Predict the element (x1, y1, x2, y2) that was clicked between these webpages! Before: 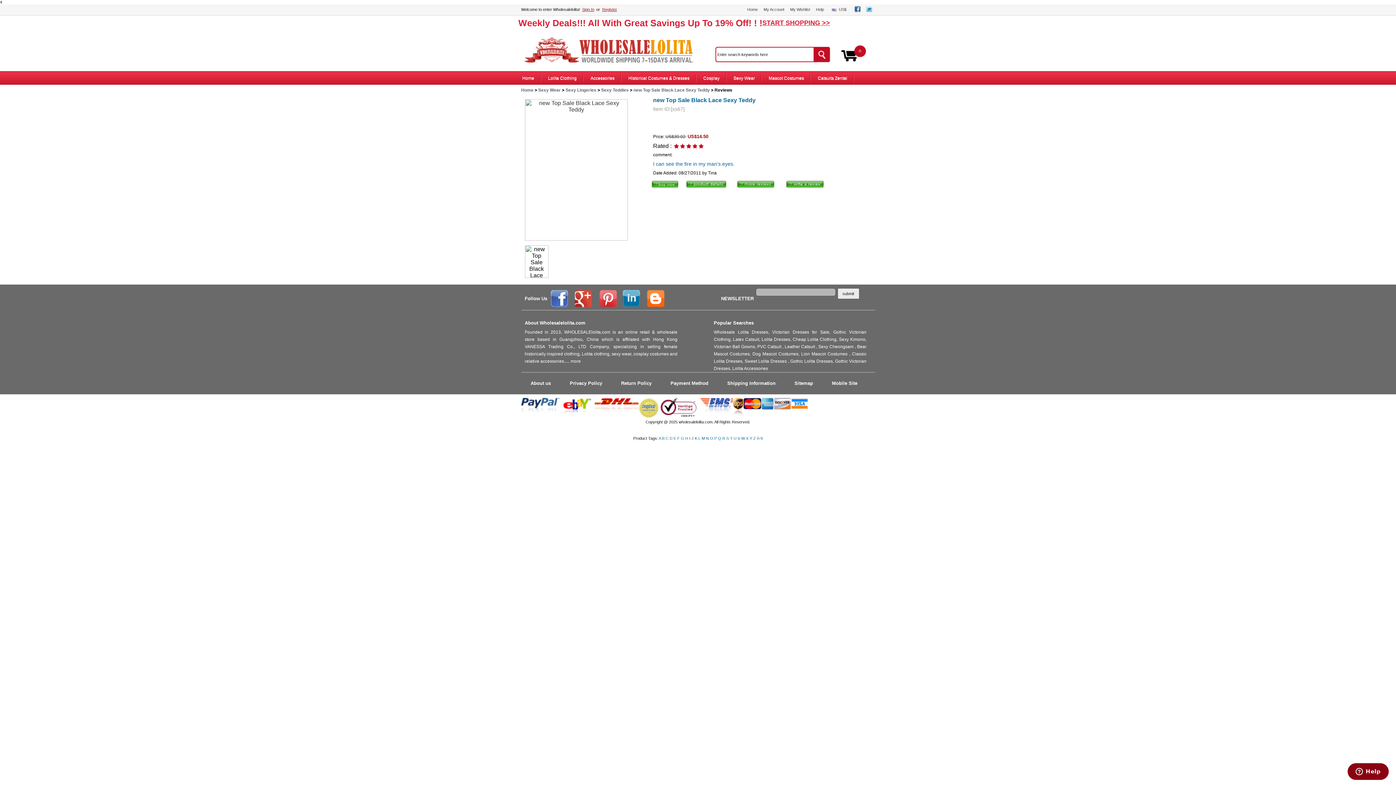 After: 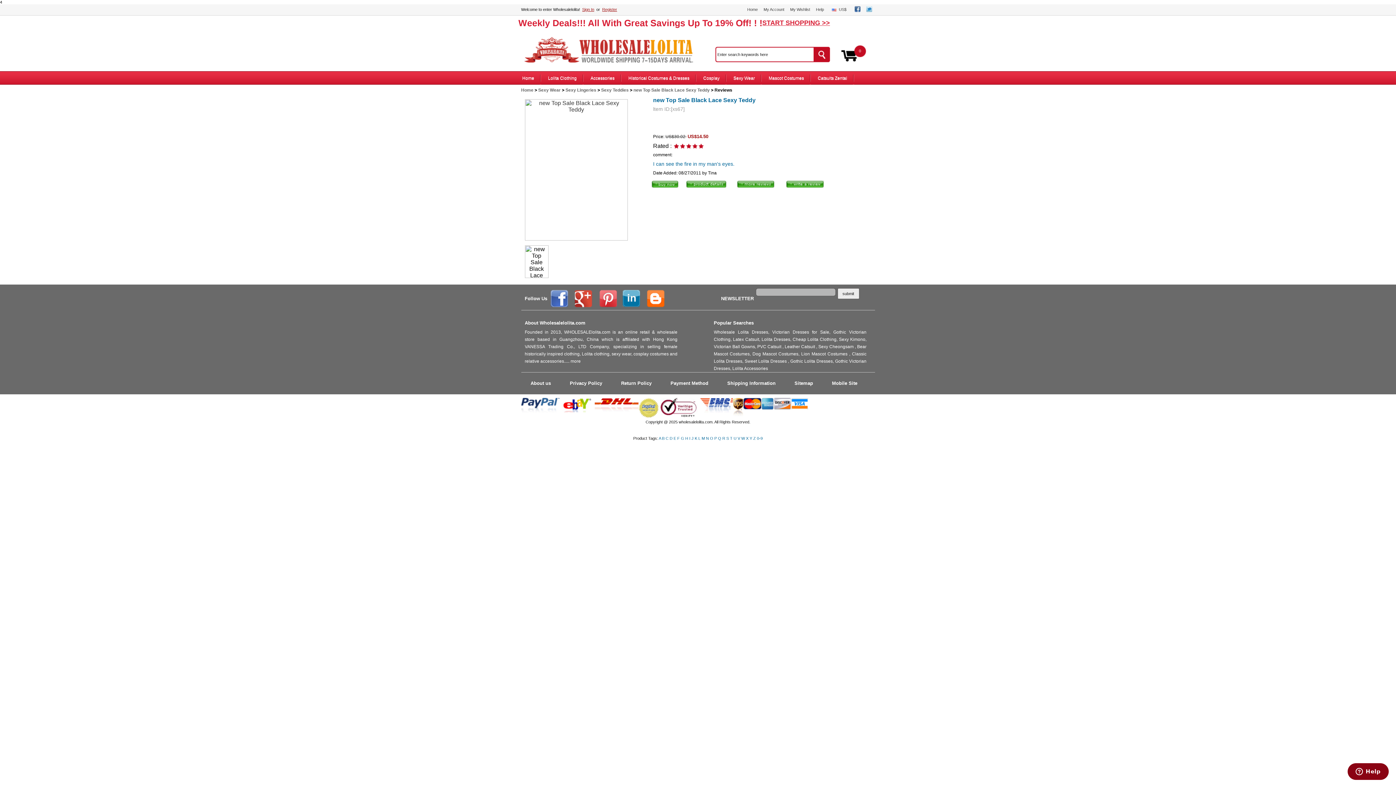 Action: bbox: (743, 406, 808, 410)